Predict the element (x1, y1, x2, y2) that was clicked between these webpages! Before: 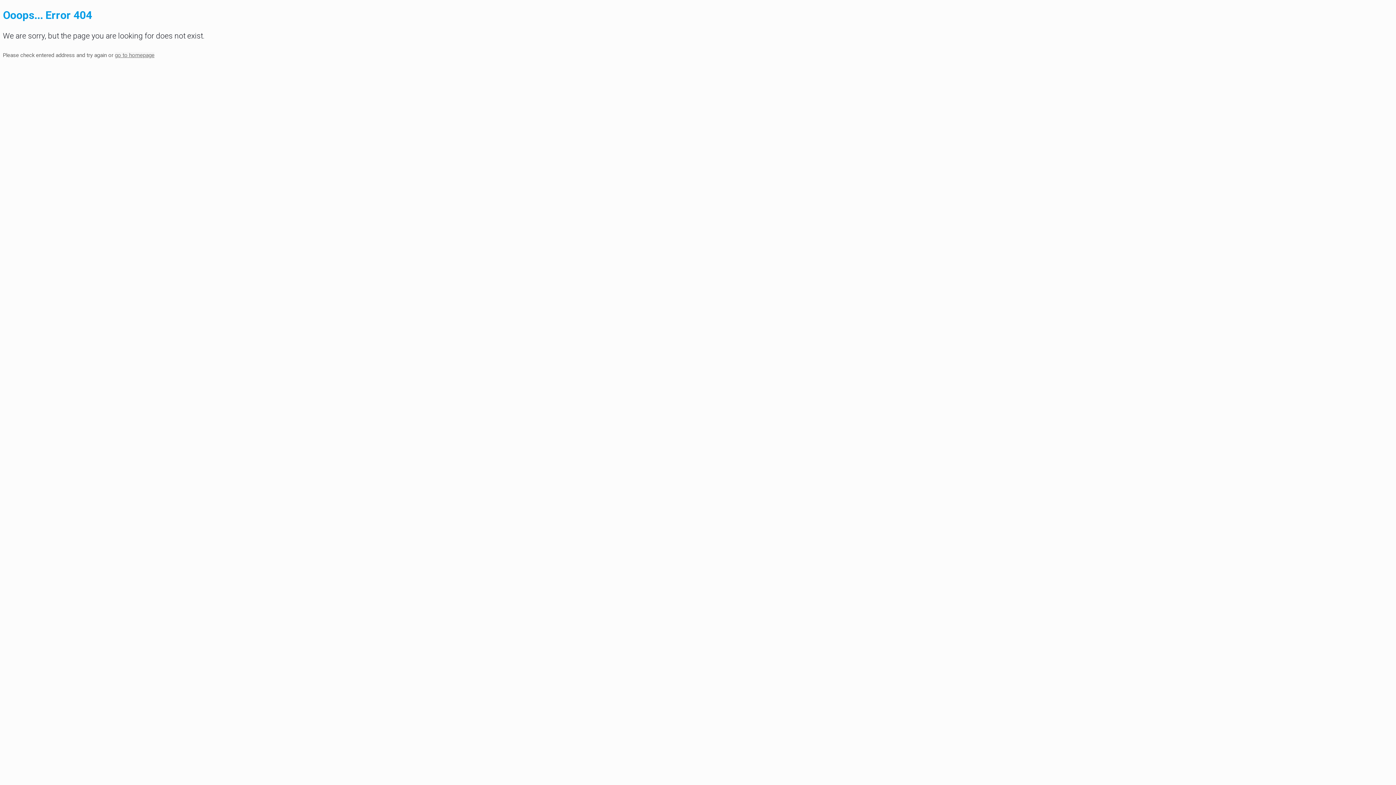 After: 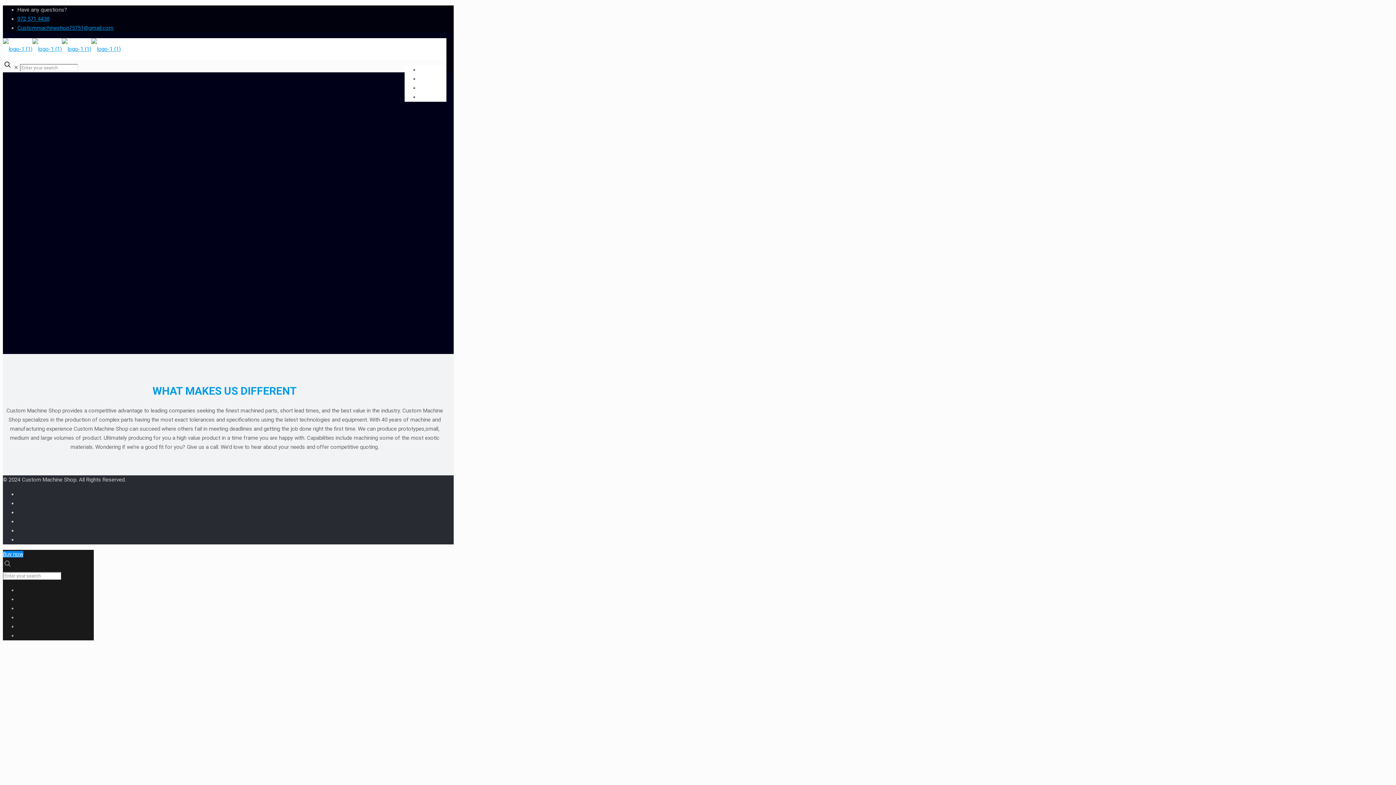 Action: bbox: (114, 51, 154, 58) label: go to homepage